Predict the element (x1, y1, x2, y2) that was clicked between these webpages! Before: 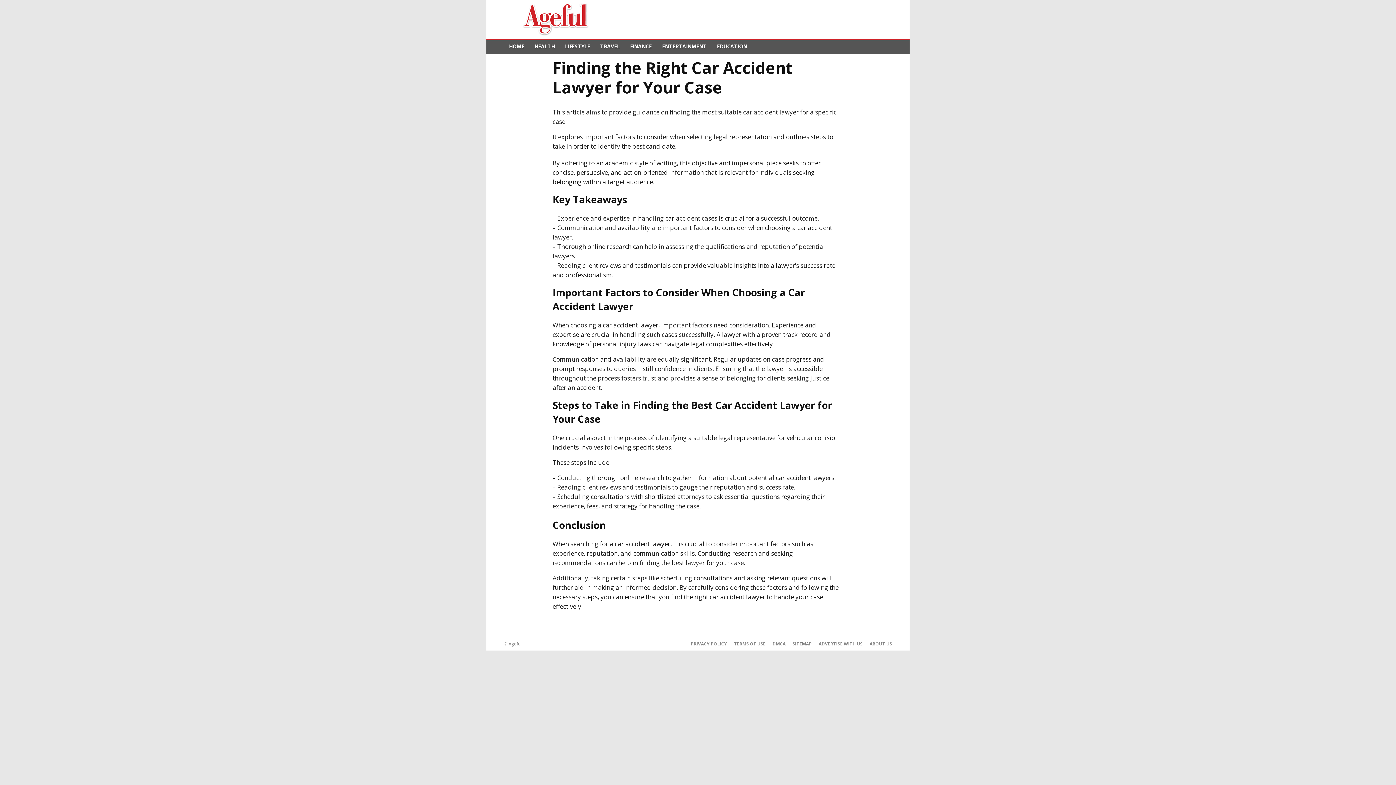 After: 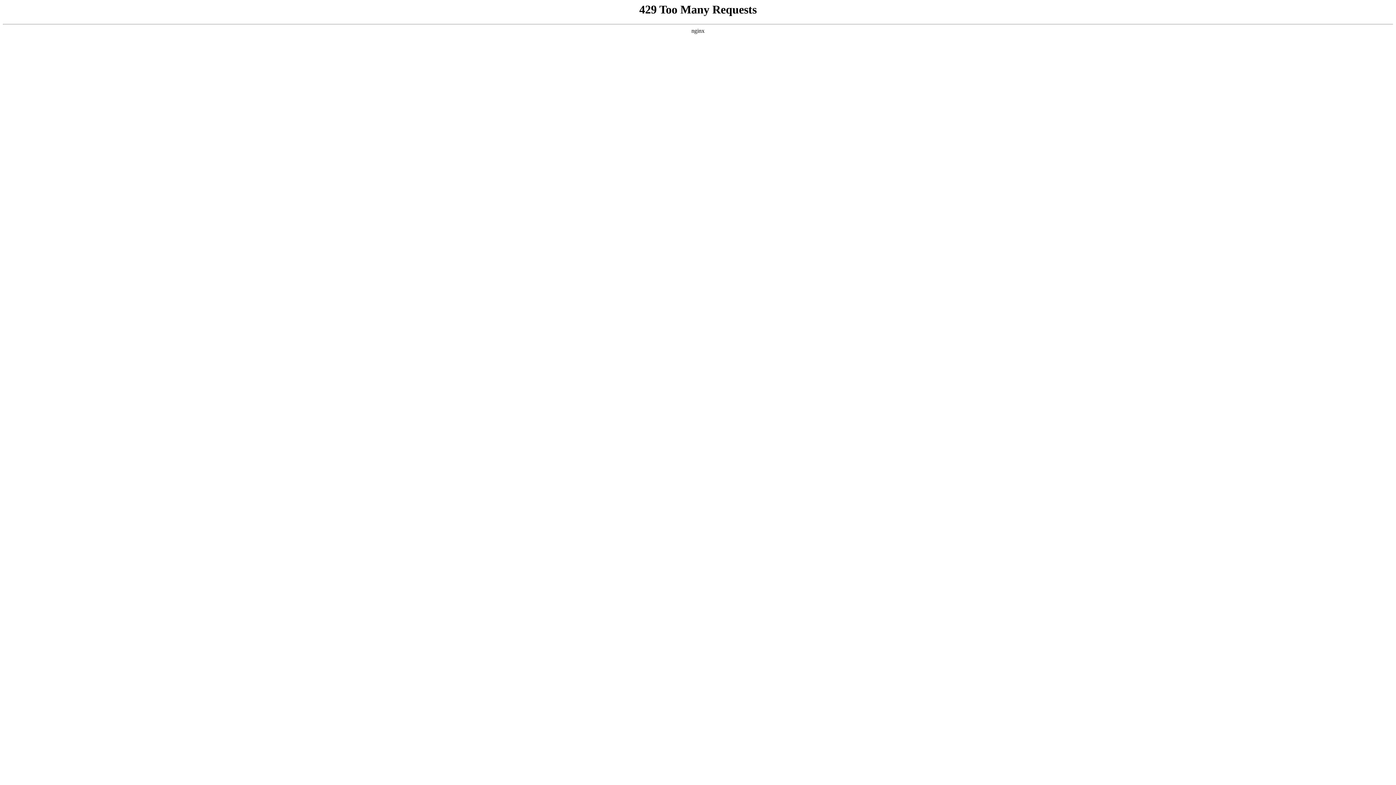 Action: bbox: (734, 641, 765, 647) label: TERMS OF USE